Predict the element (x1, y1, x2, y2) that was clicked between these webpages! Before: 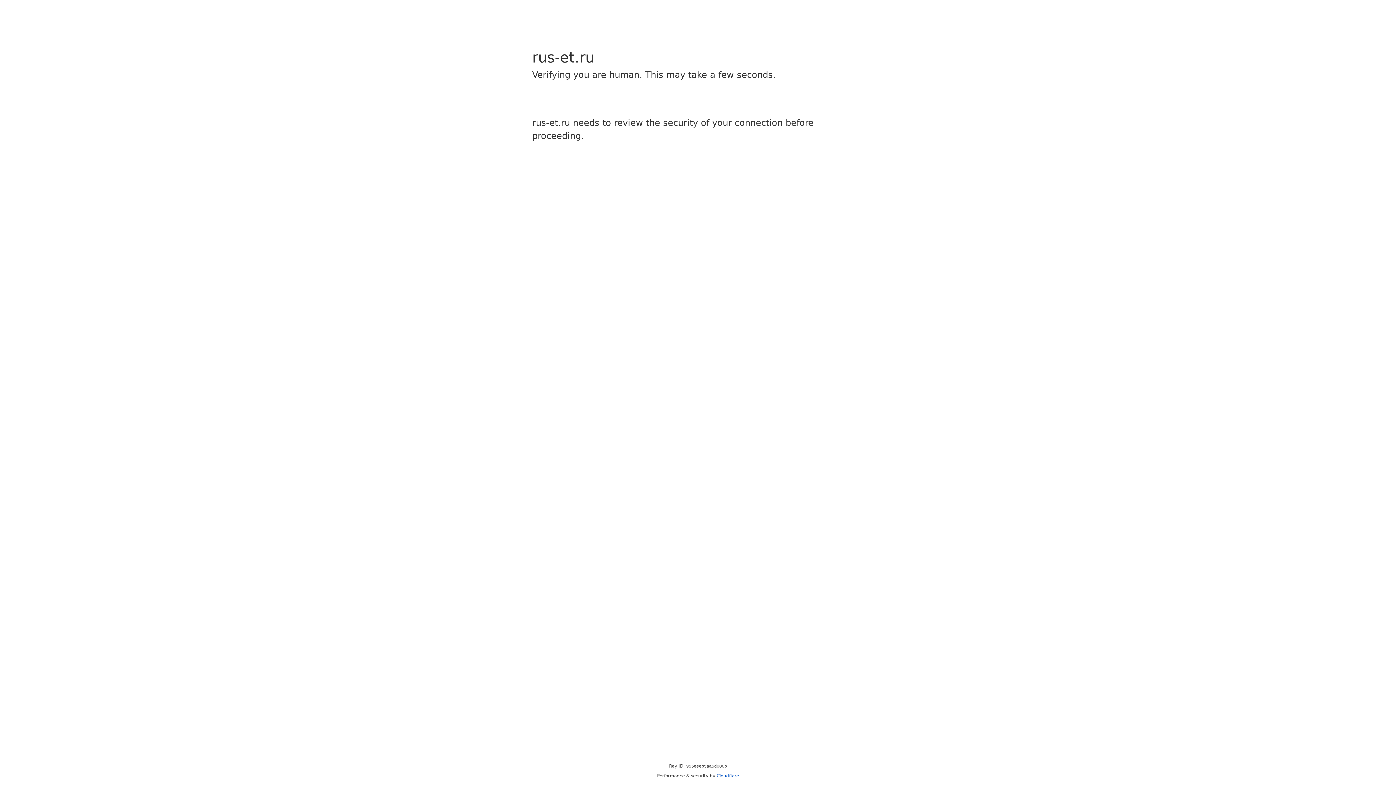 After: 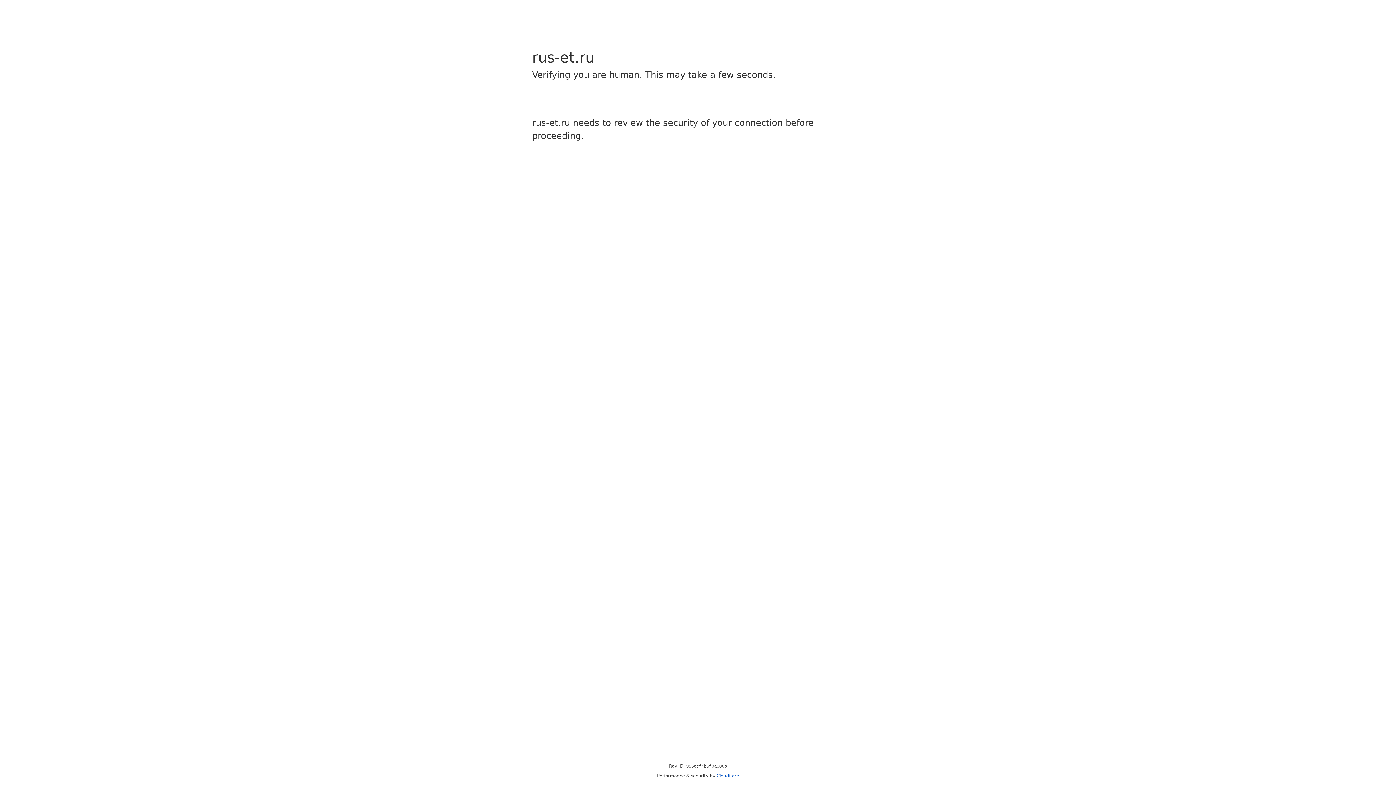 Action: label: Cloudflare bbox: (716, 773, 739, 778)